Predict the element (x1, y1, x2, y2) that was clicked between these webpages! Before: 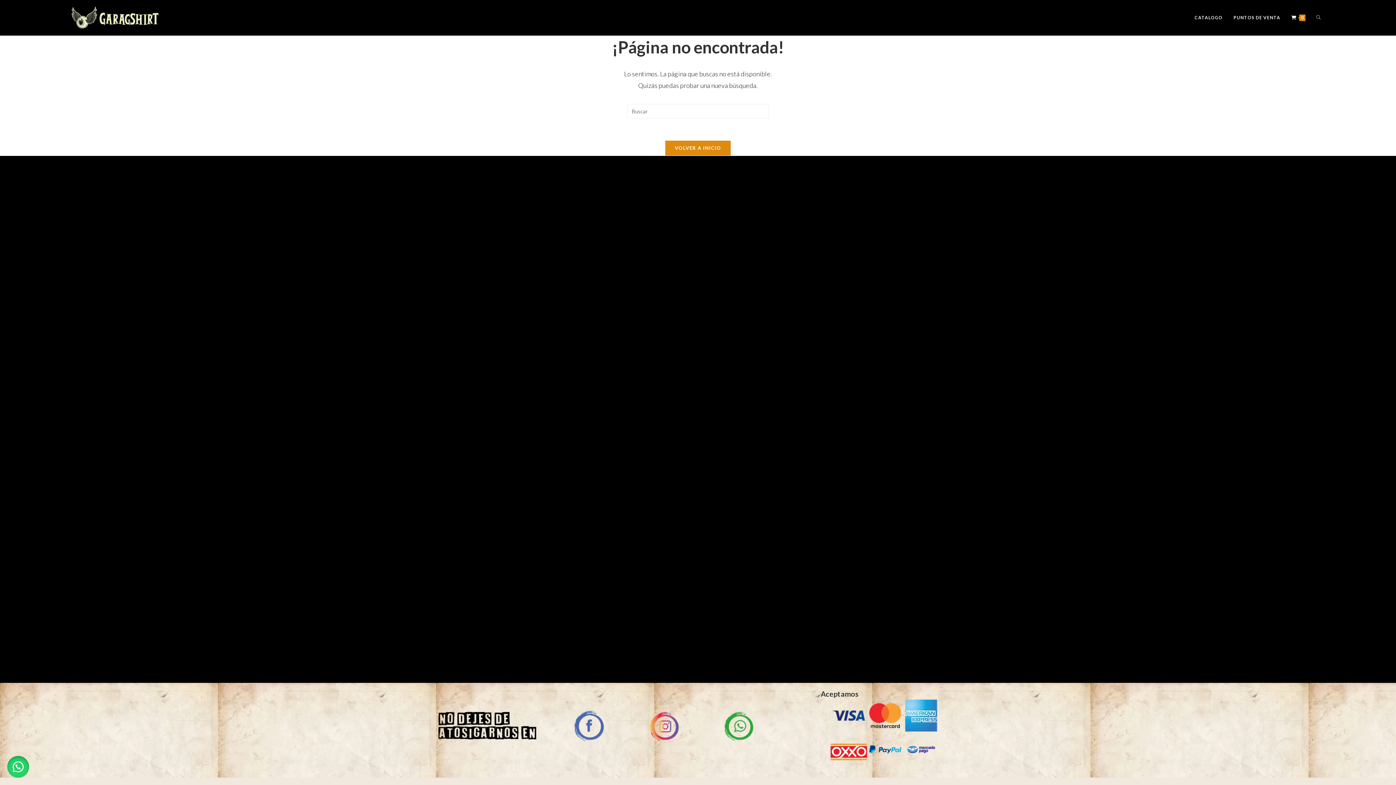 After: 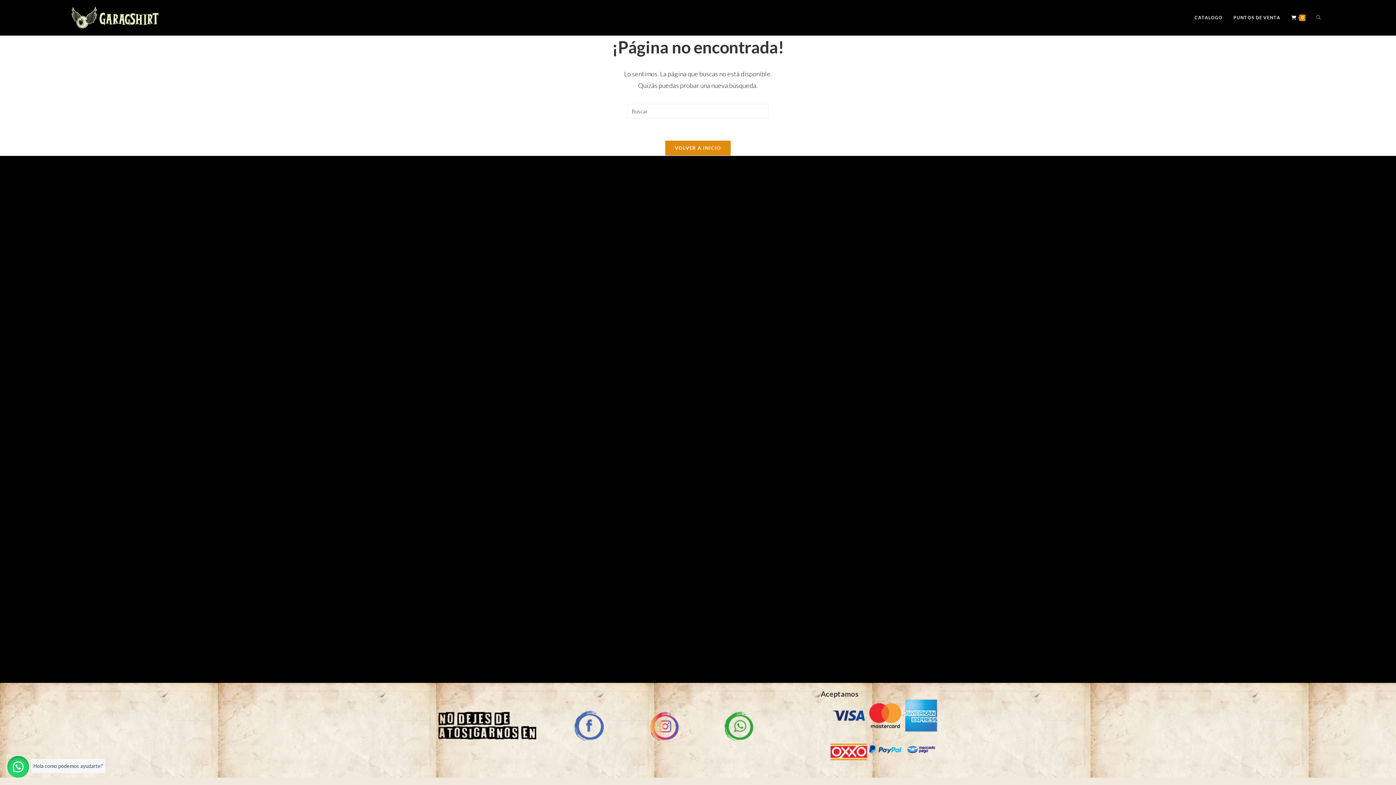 Action: bbox: (7, 756, 29, 778)